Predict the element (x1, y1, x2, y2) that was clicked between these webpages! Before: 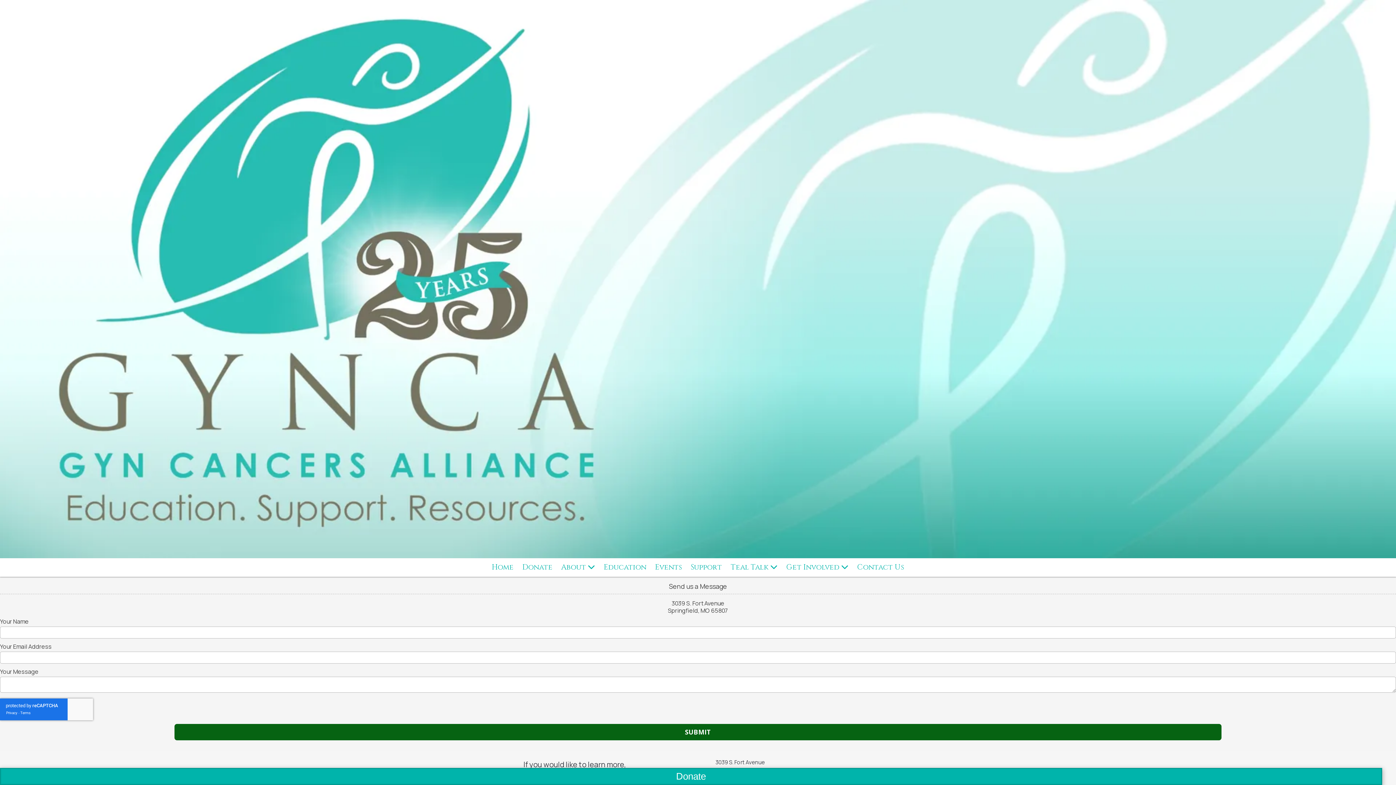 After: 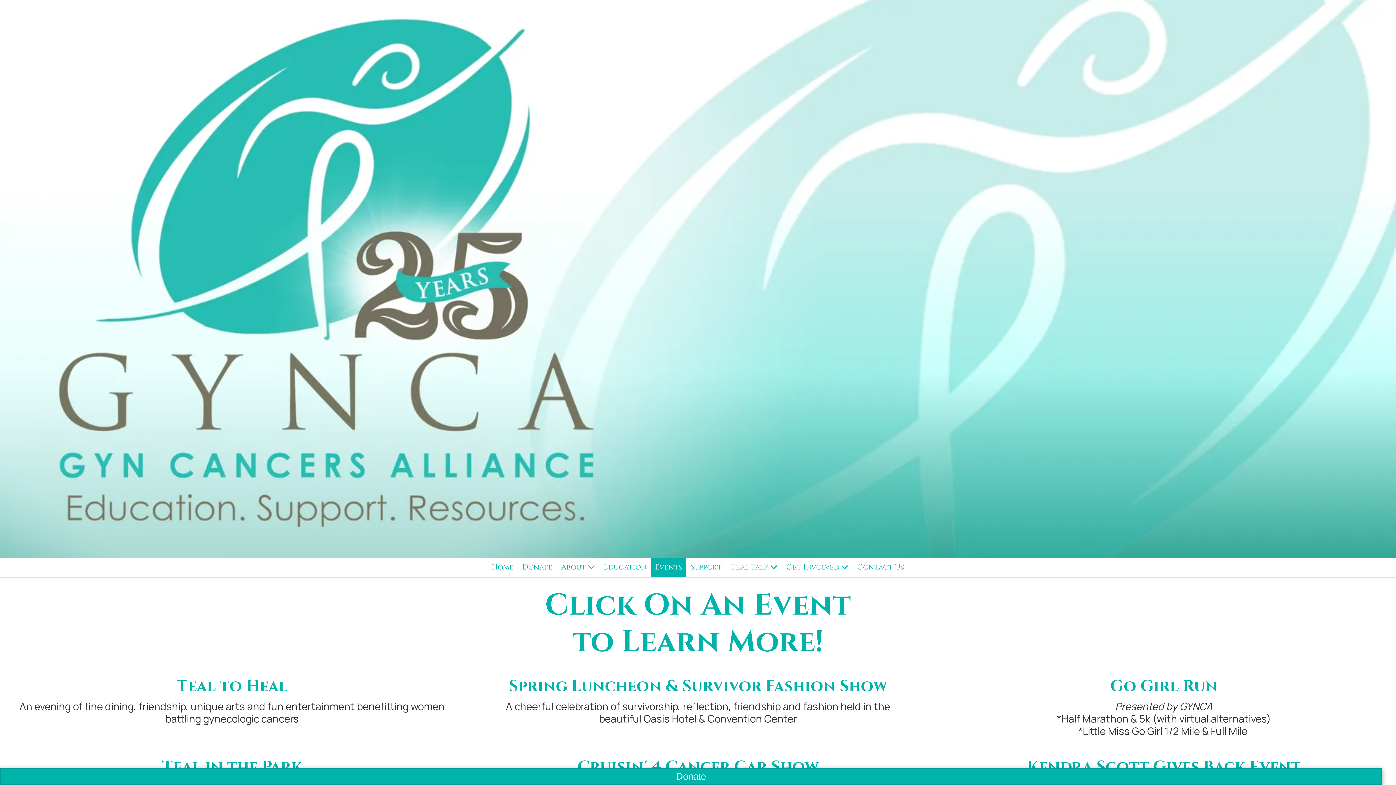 Action: bbox: (650, 558, 686, 577) label: Events